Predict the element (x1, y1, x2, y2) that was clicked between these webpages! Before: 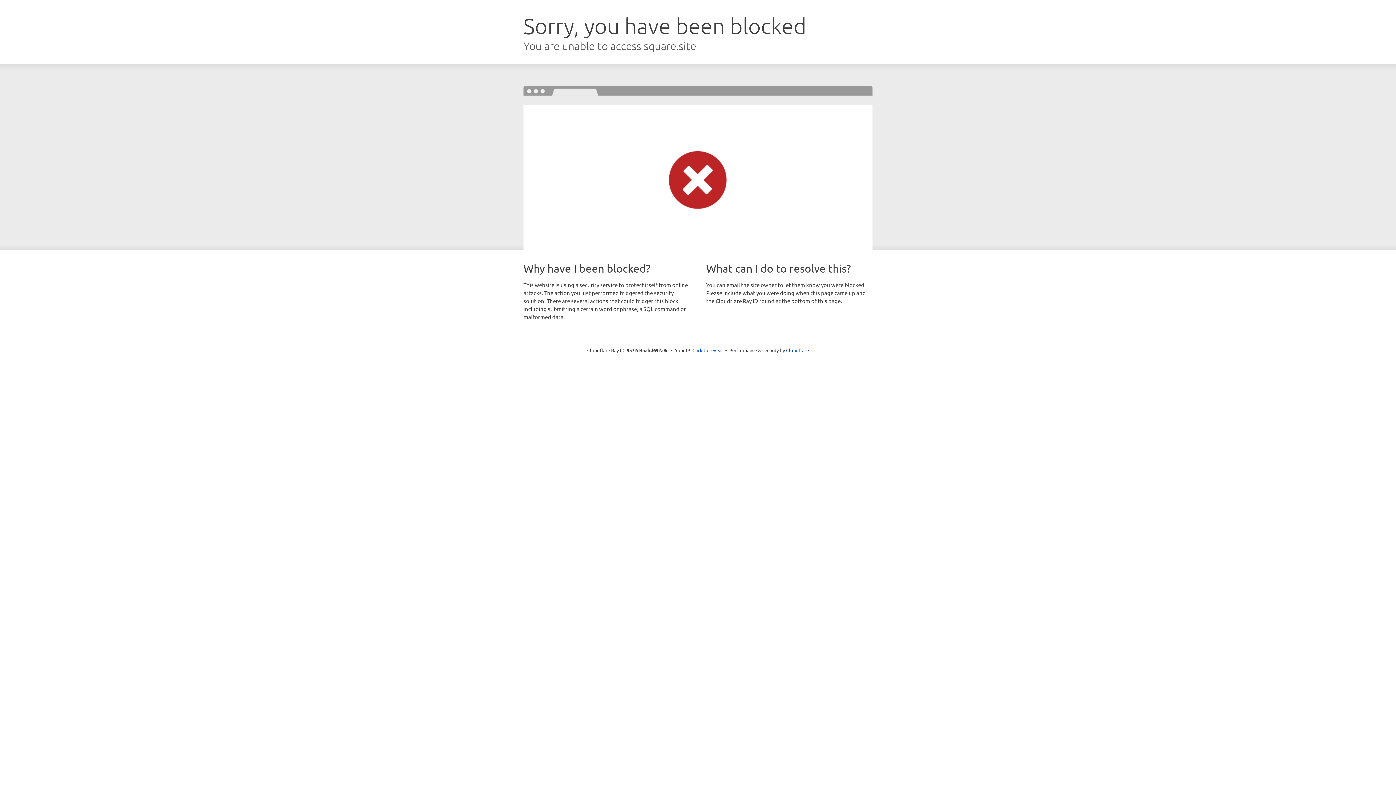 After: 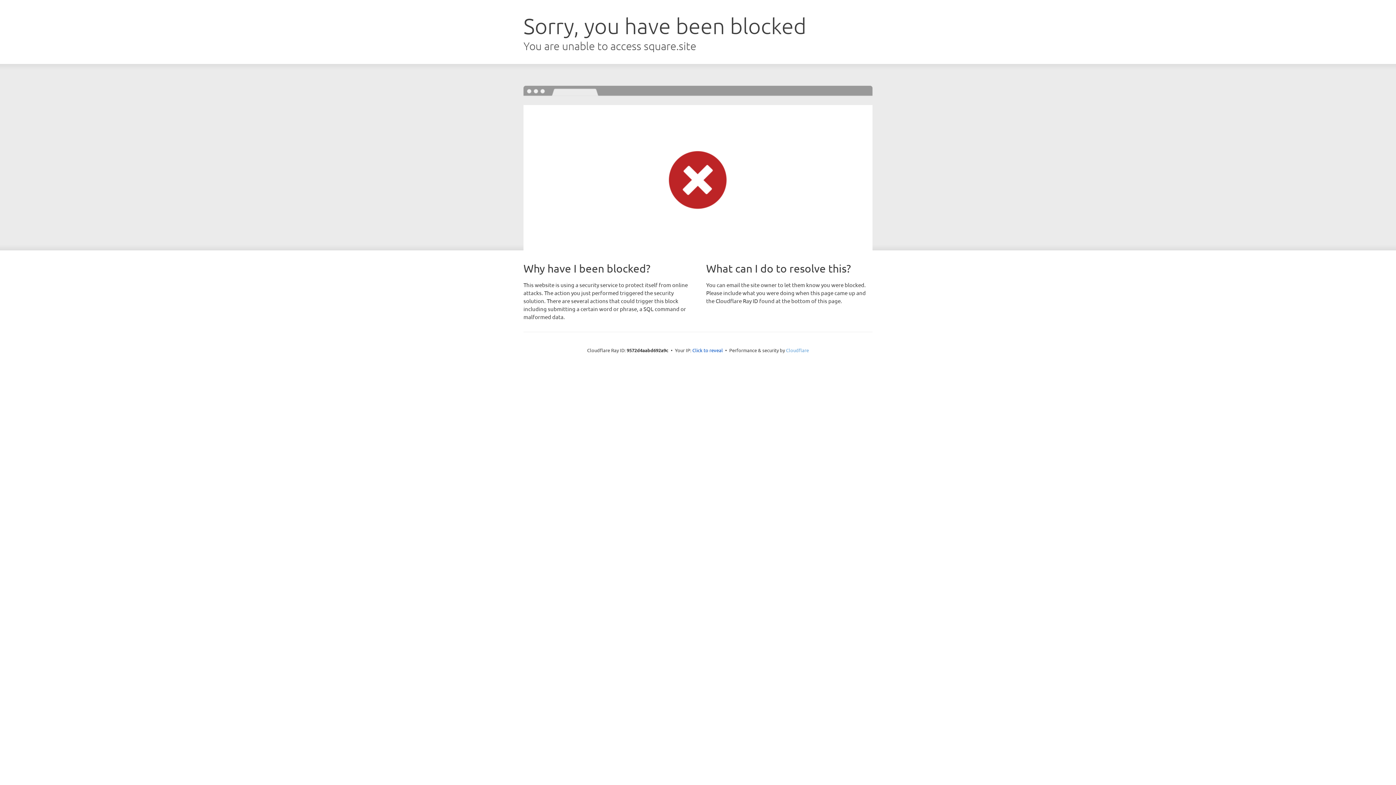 Action: bbox: (786, 347, 809, 353) label: Cloudflare